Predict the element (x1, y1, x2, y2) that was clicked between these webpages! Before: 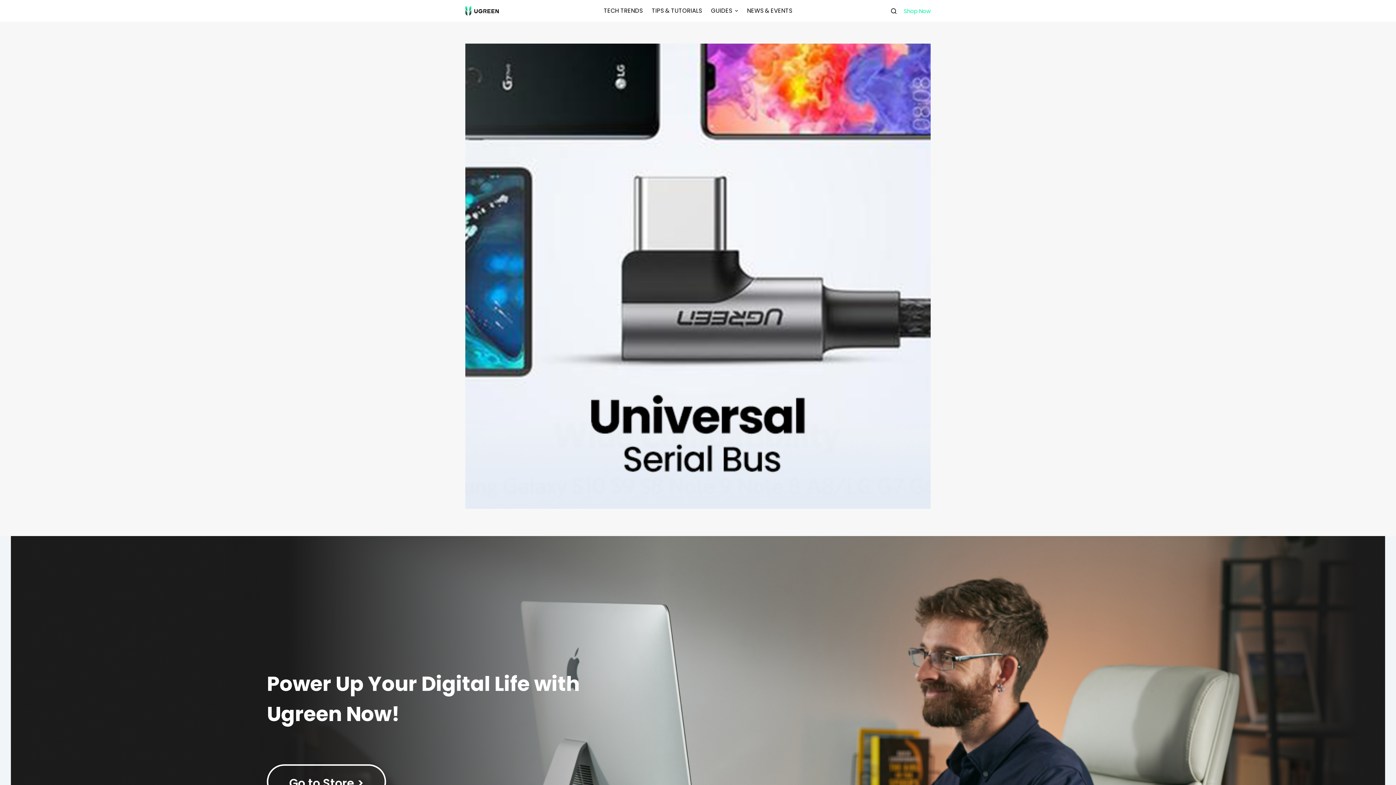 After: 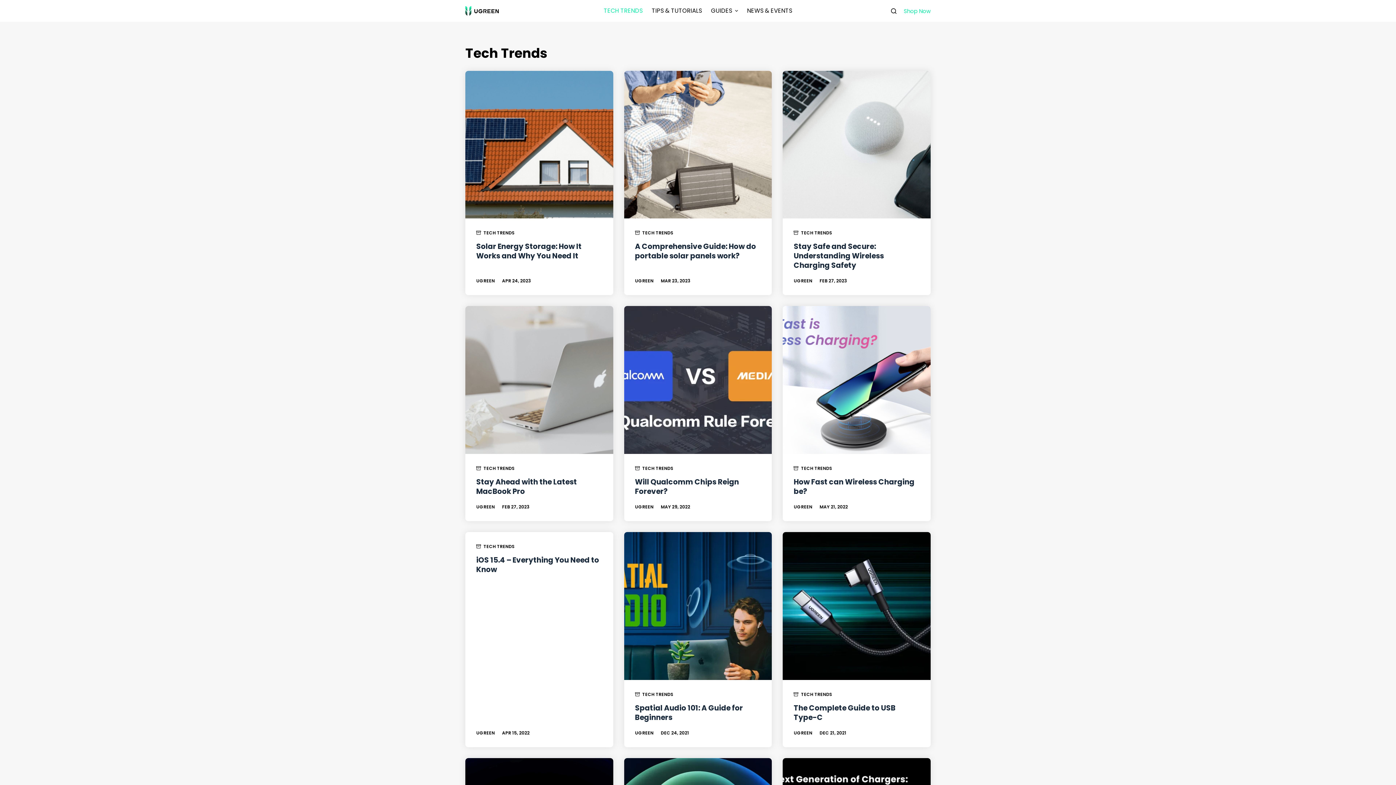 Action: label: TECH TRENDS bbox: (599, 0, 647, 21)